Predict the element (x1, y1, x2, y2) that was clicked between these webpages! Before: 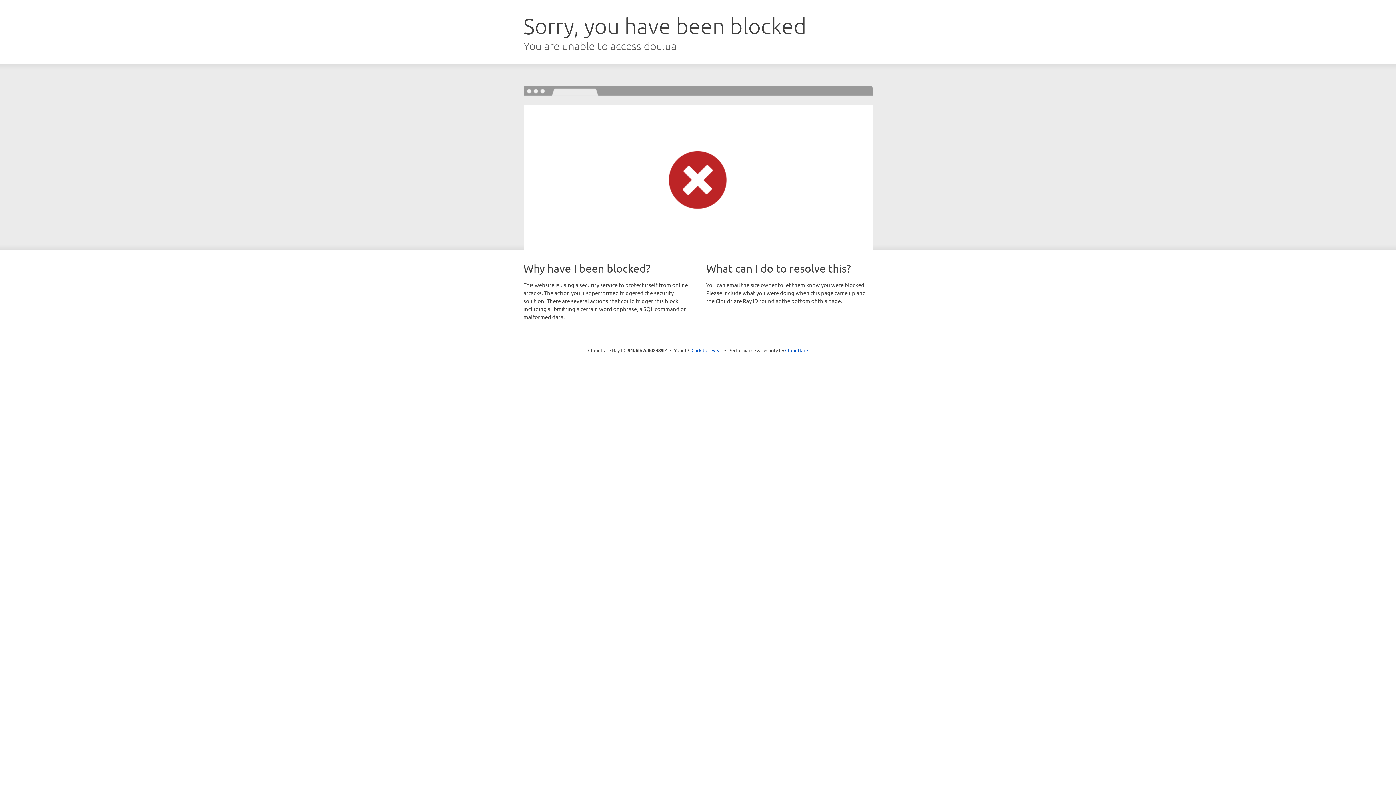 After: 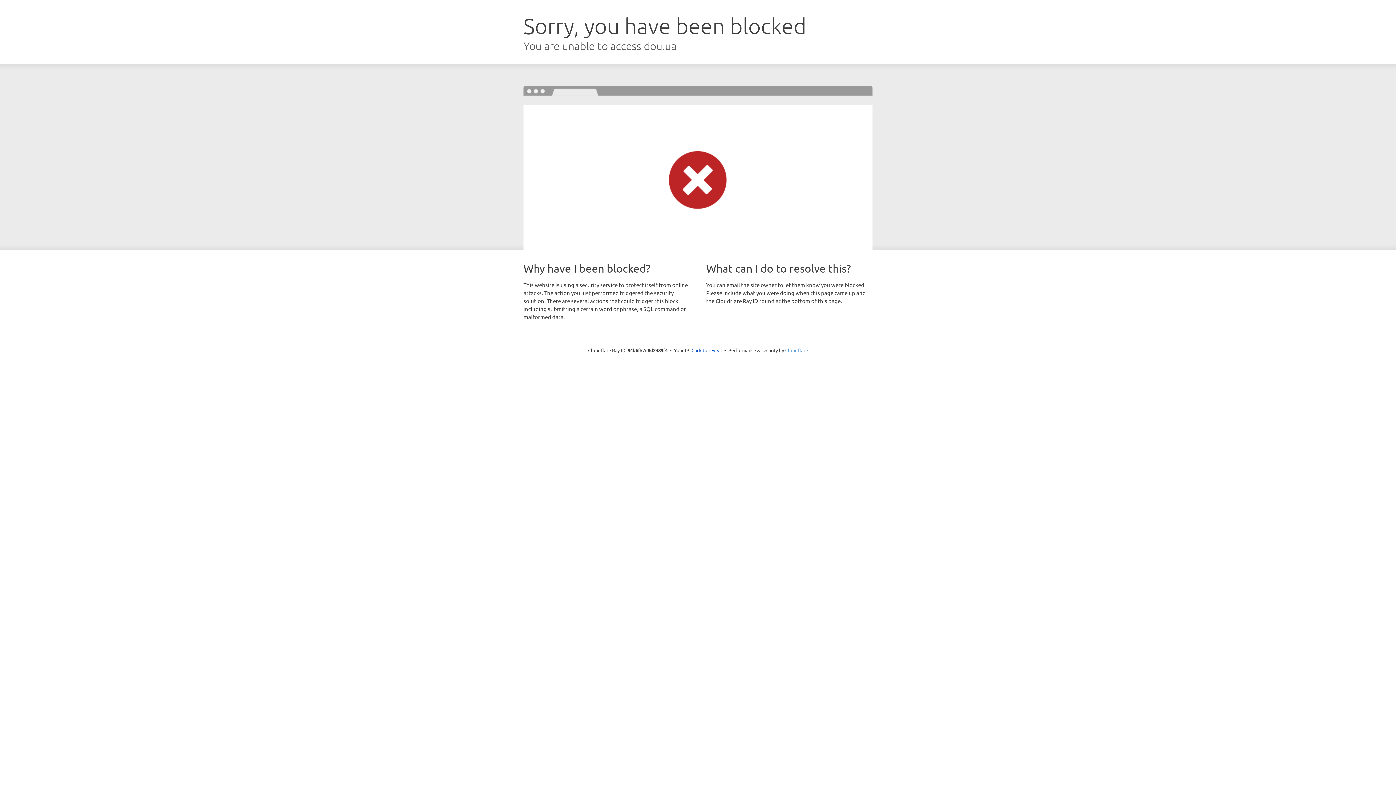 Action: bbox: (785, 347, 808, 353) label: Cloudflare